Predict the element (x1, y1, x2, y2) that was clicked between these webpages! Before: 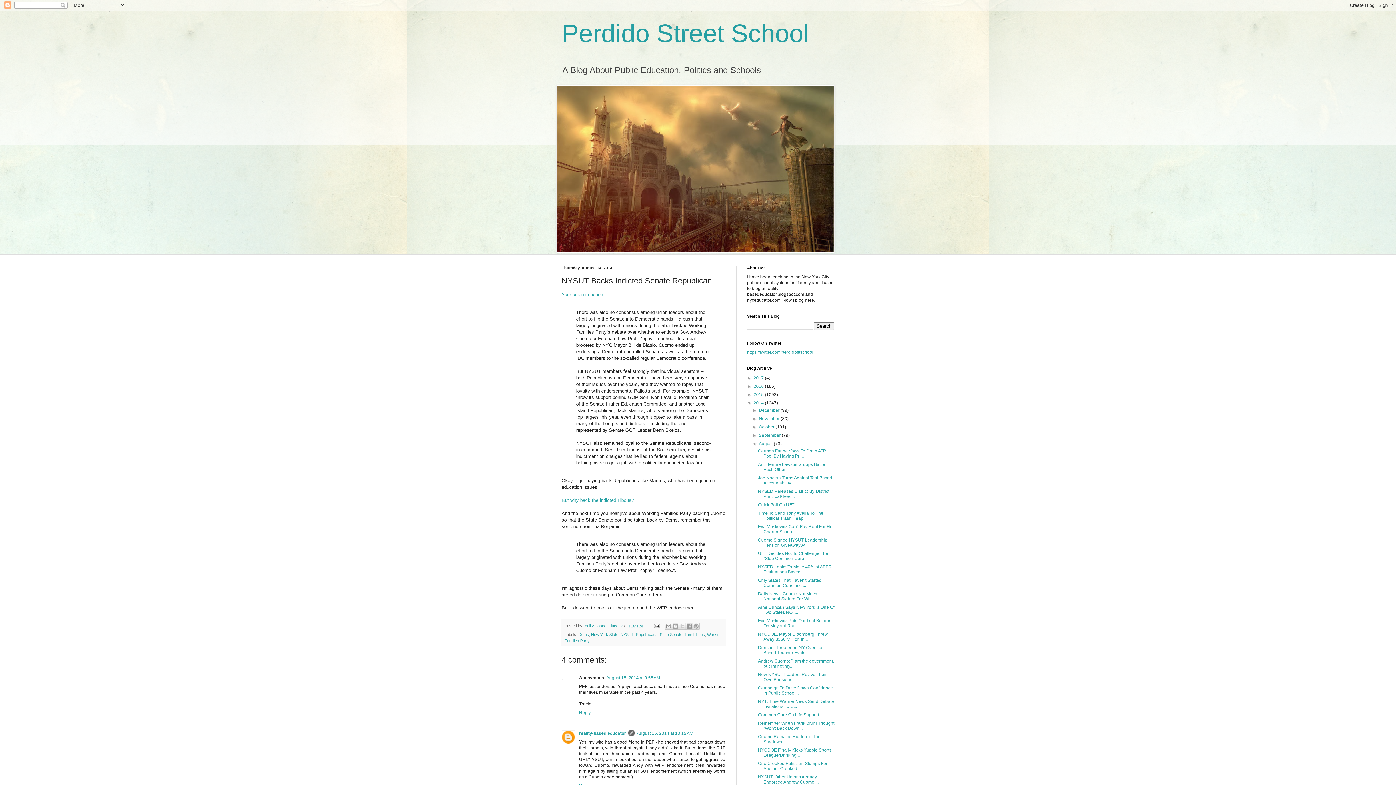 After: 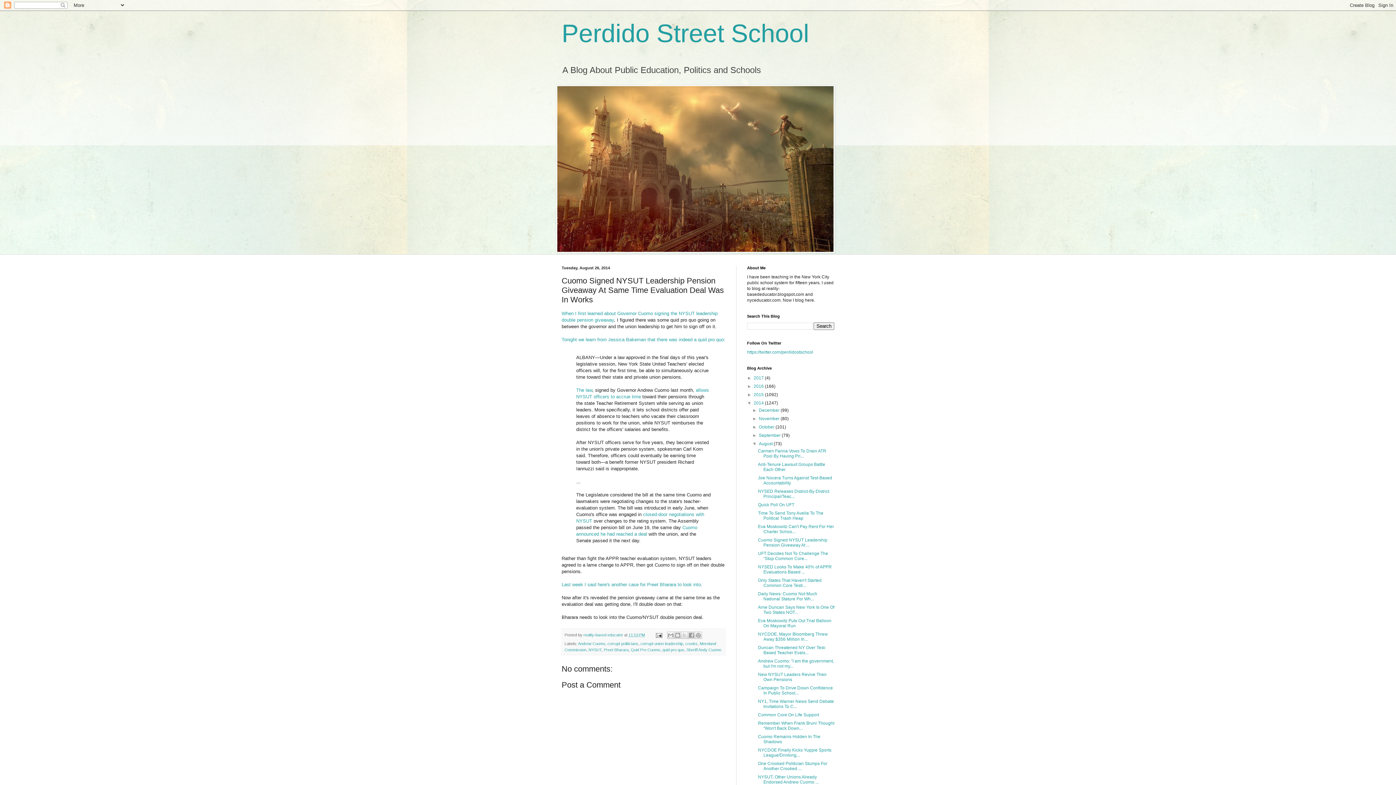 Action: label: Cuomo Signed NYSUT Leadership Pension Giveaway At ... bbox: (758, 537, 827, 548)